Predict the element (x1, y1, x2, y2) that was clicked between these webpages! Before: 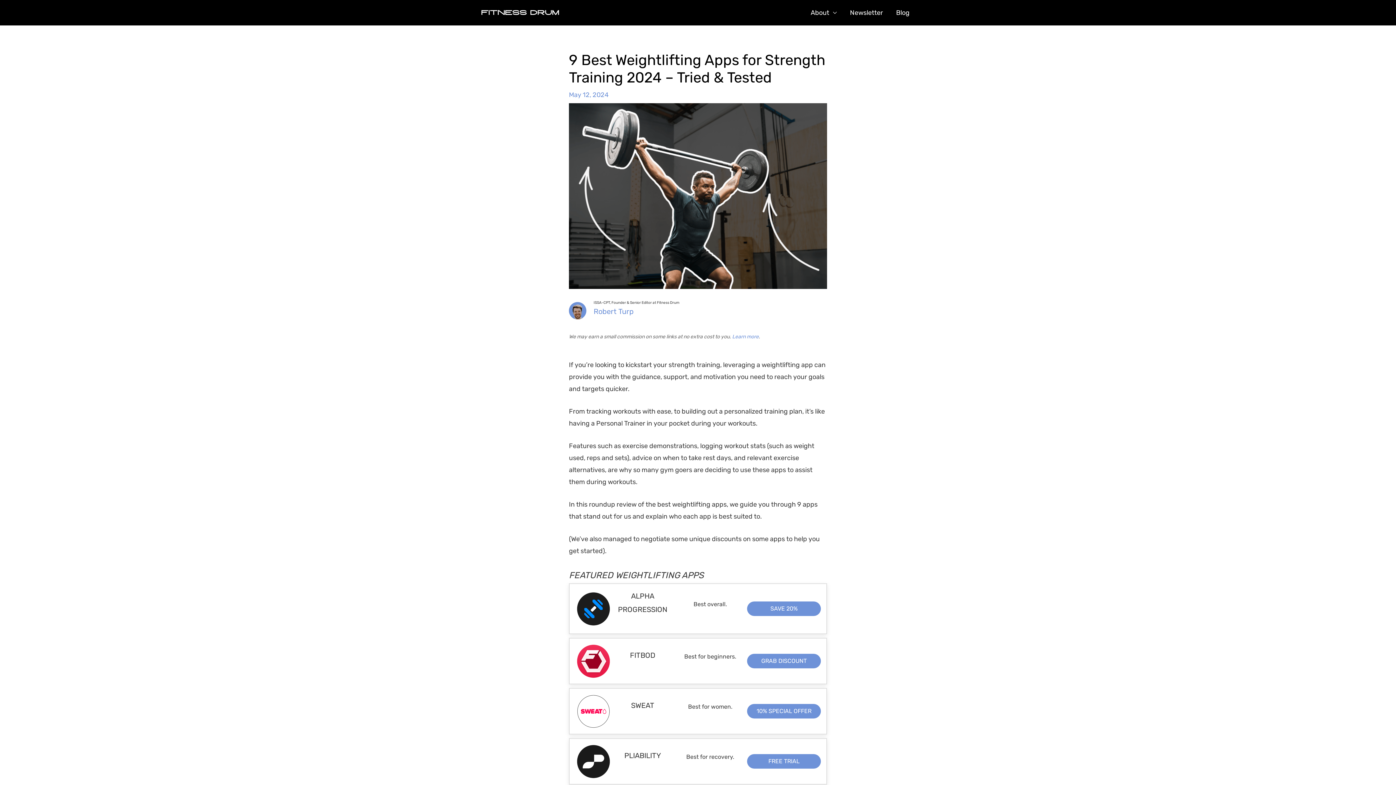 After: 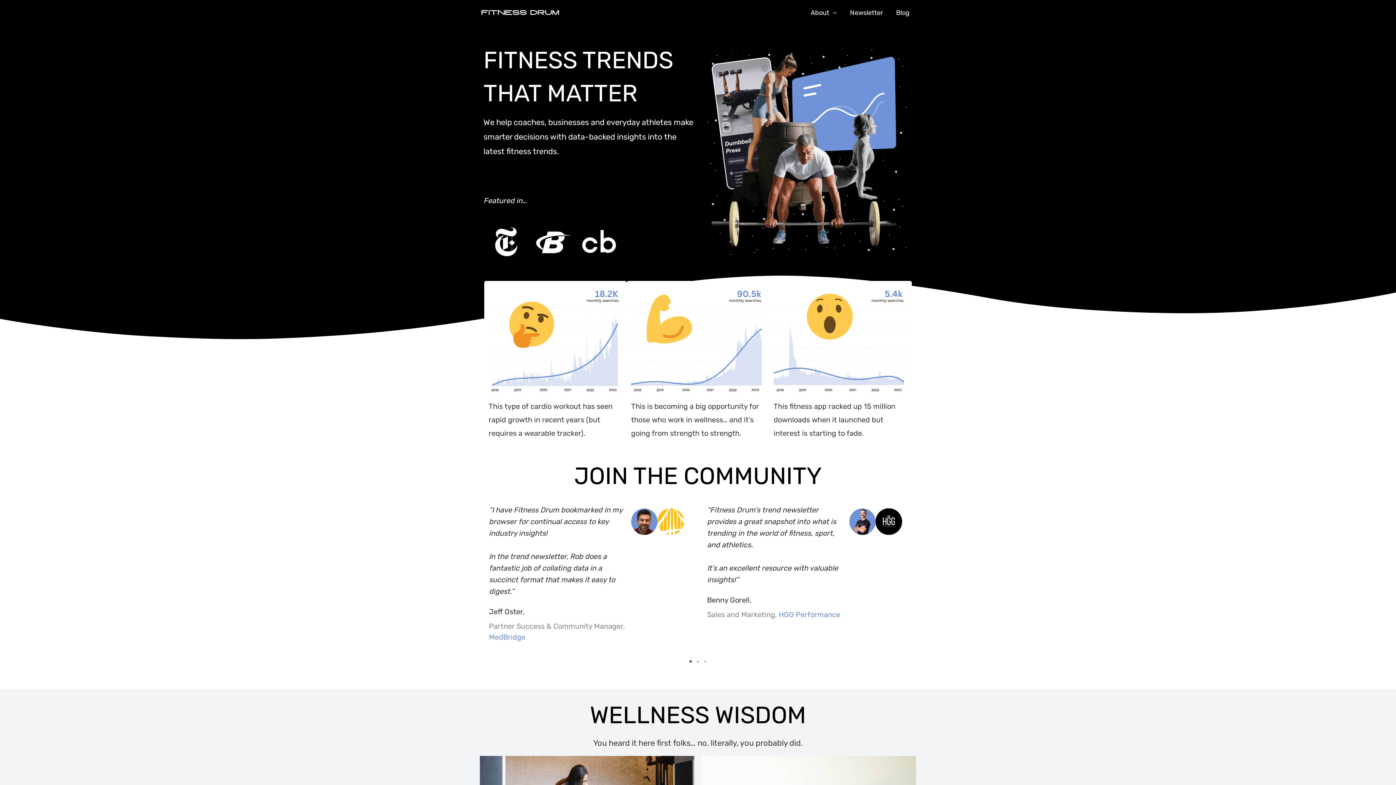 Action: bbox: (480, 8, 560, 16)